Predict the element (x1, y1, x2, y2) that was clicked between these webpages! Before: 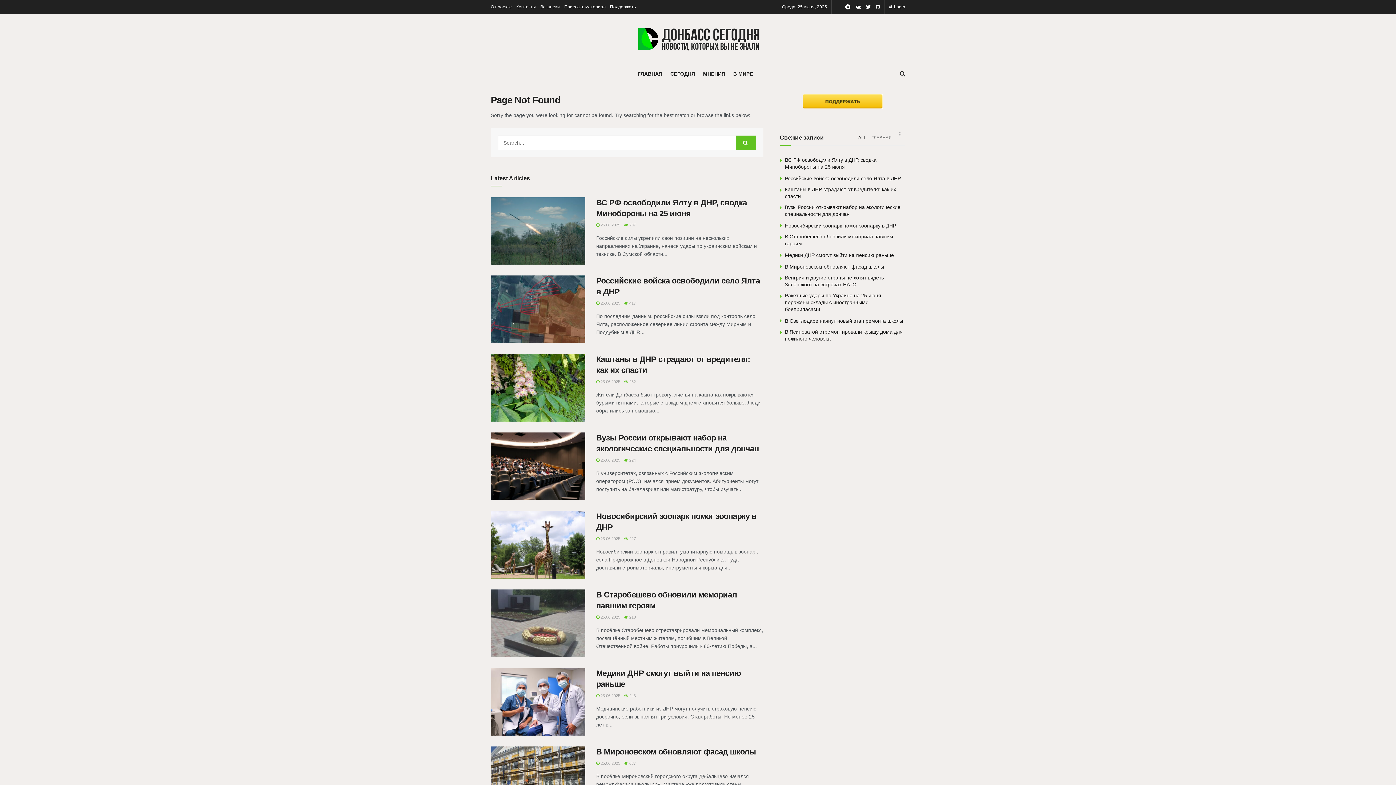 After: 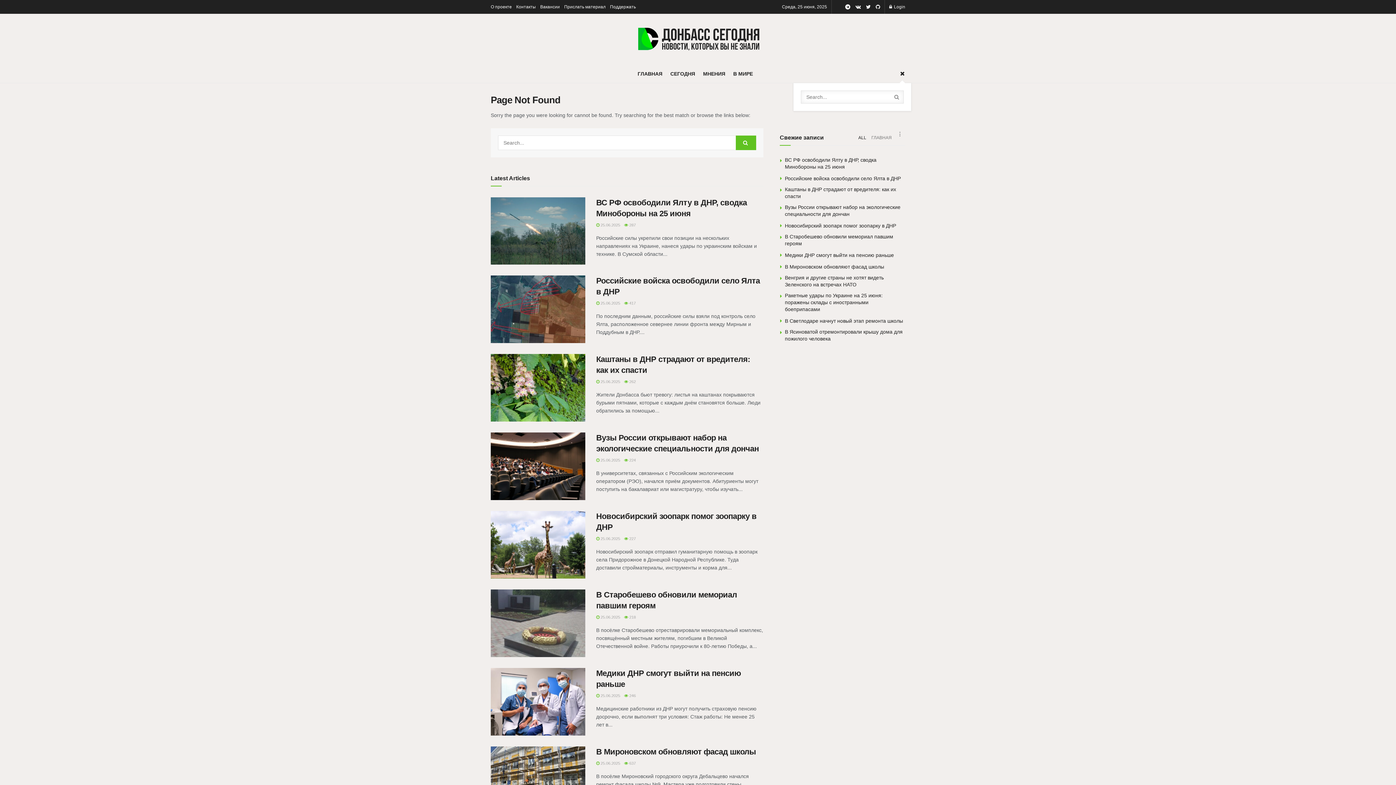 Action: bbox: (900, 64, 905, 82)